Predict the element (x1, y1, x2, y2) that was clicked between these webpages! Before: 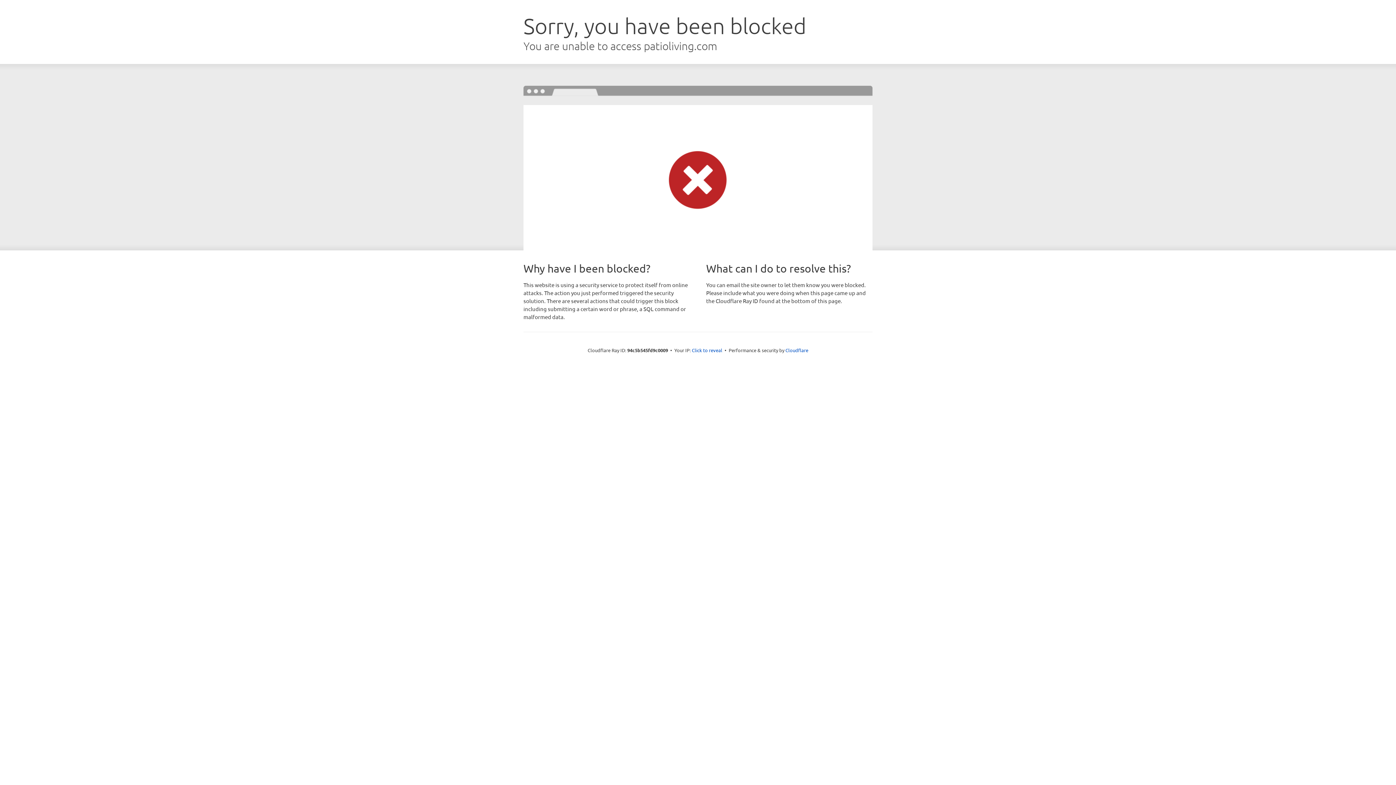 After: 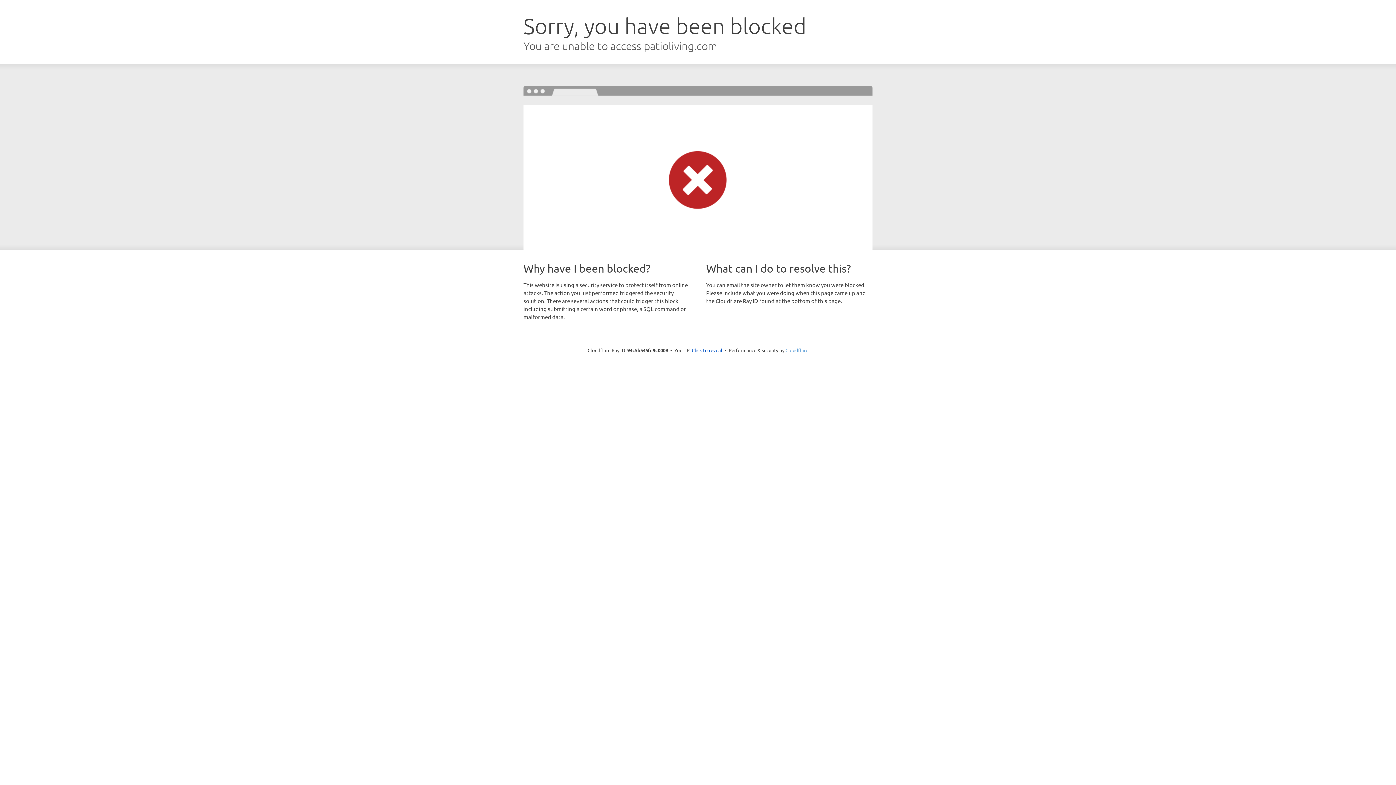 Action: bbox: (785, 347, 808, 353) label: Cloudflare